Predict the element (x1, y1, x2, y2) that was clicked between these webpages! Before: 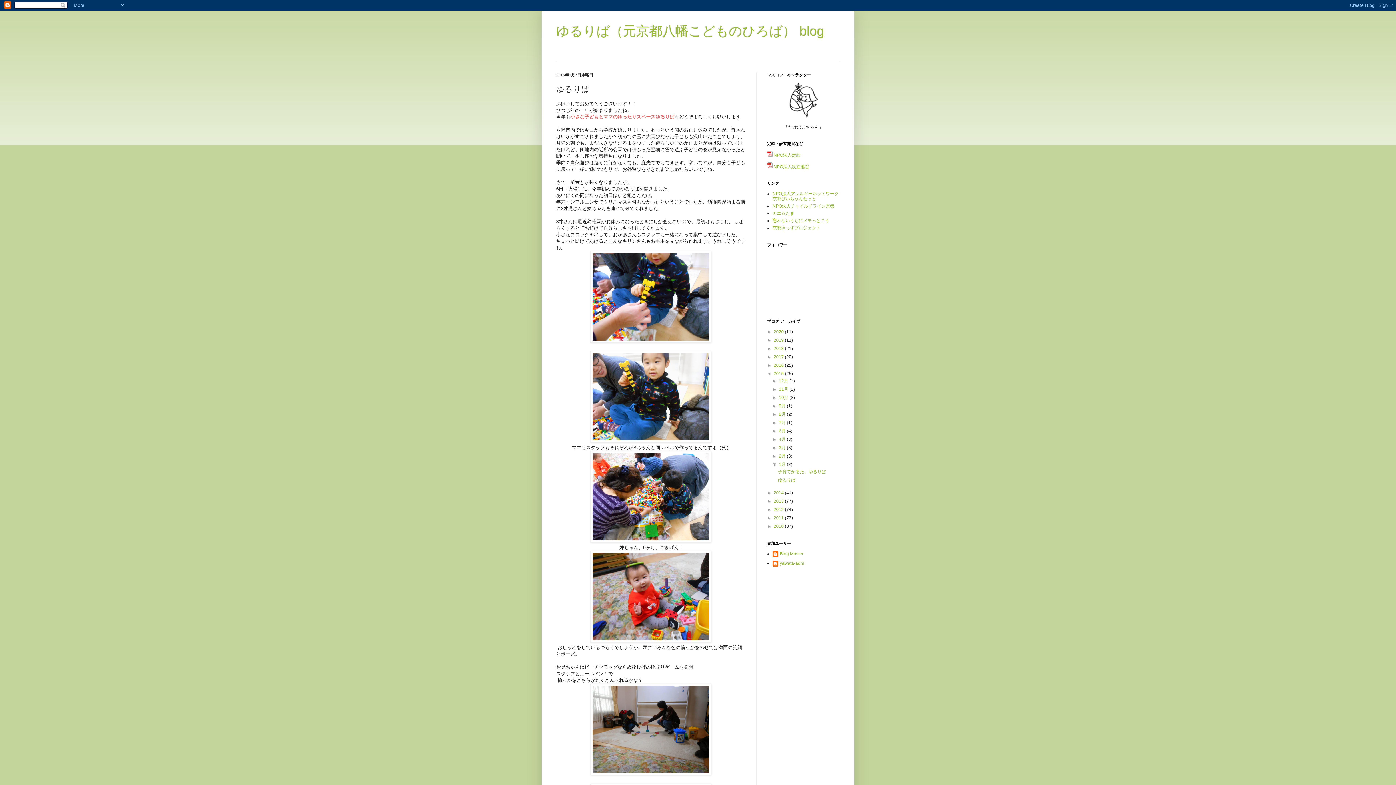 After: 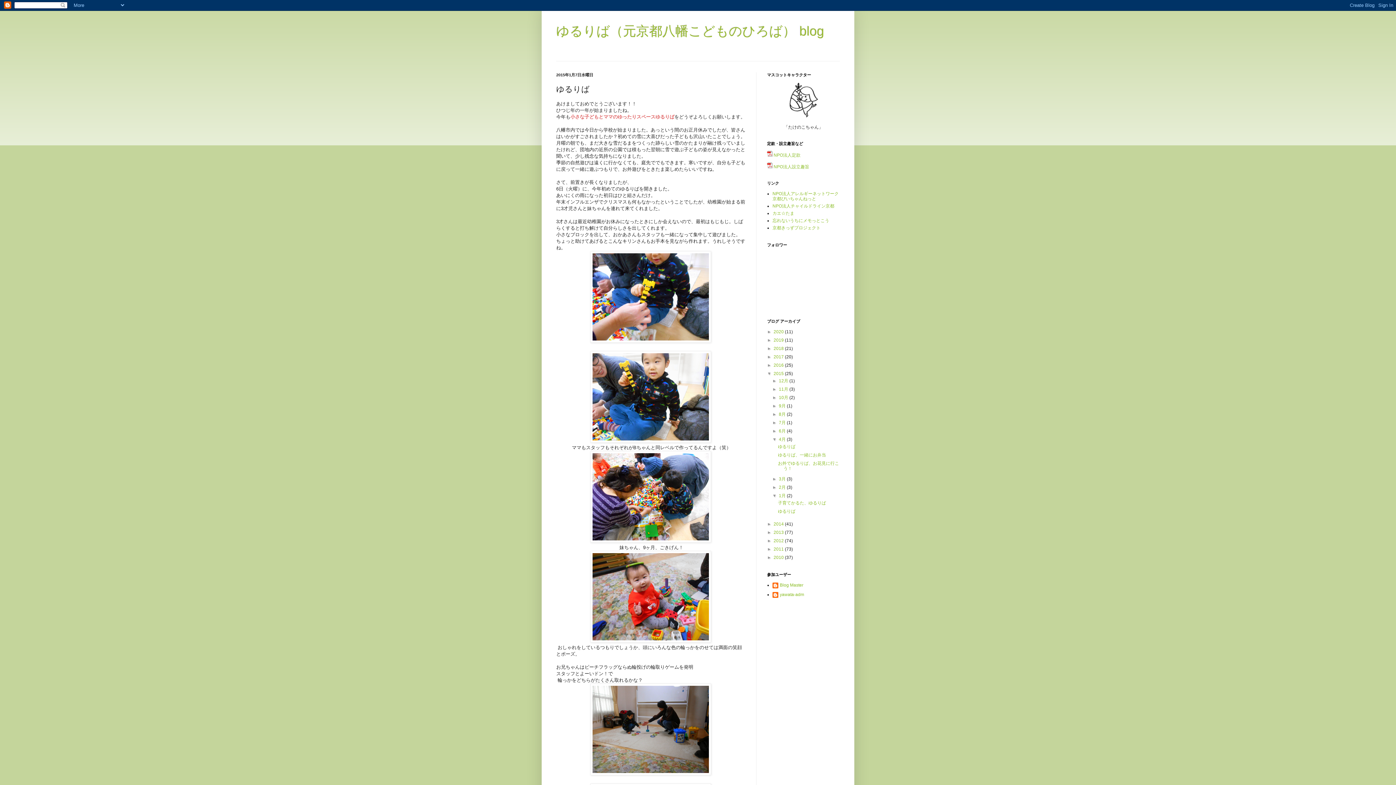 Action: label: ►   bbox: (772, 437, 779, 442)